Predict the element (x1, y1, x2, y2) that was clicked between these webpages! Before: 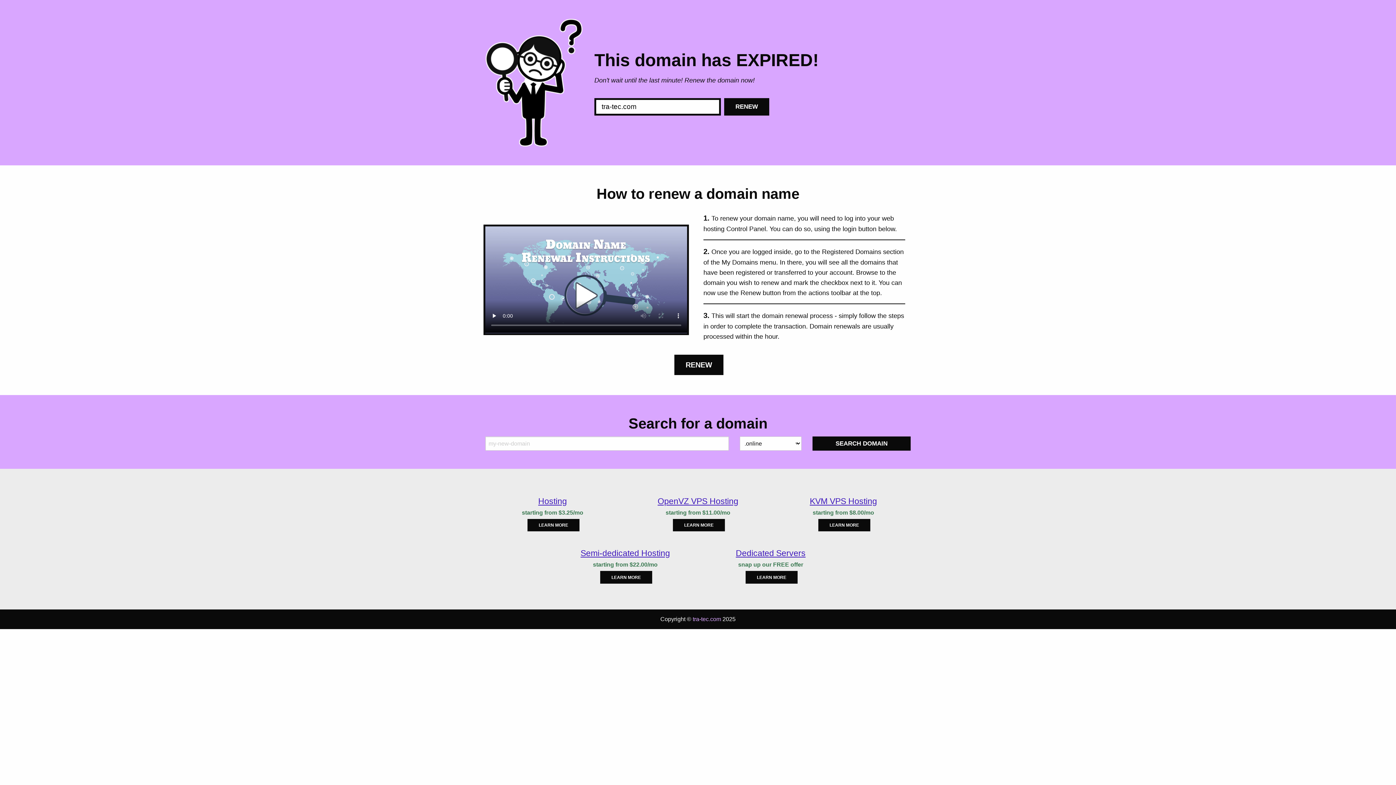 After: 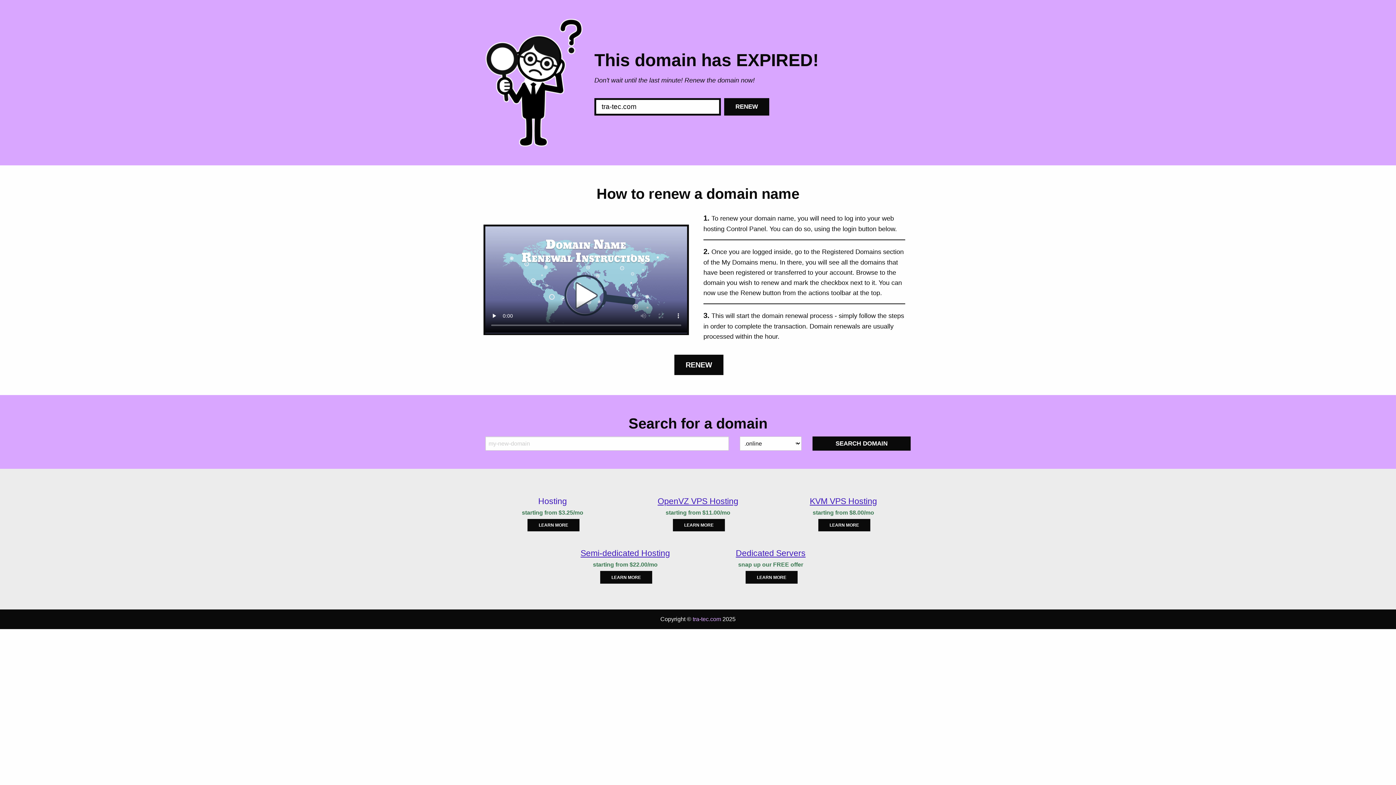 Action: label: Hosting bbox: (538, 496, 567, 506)